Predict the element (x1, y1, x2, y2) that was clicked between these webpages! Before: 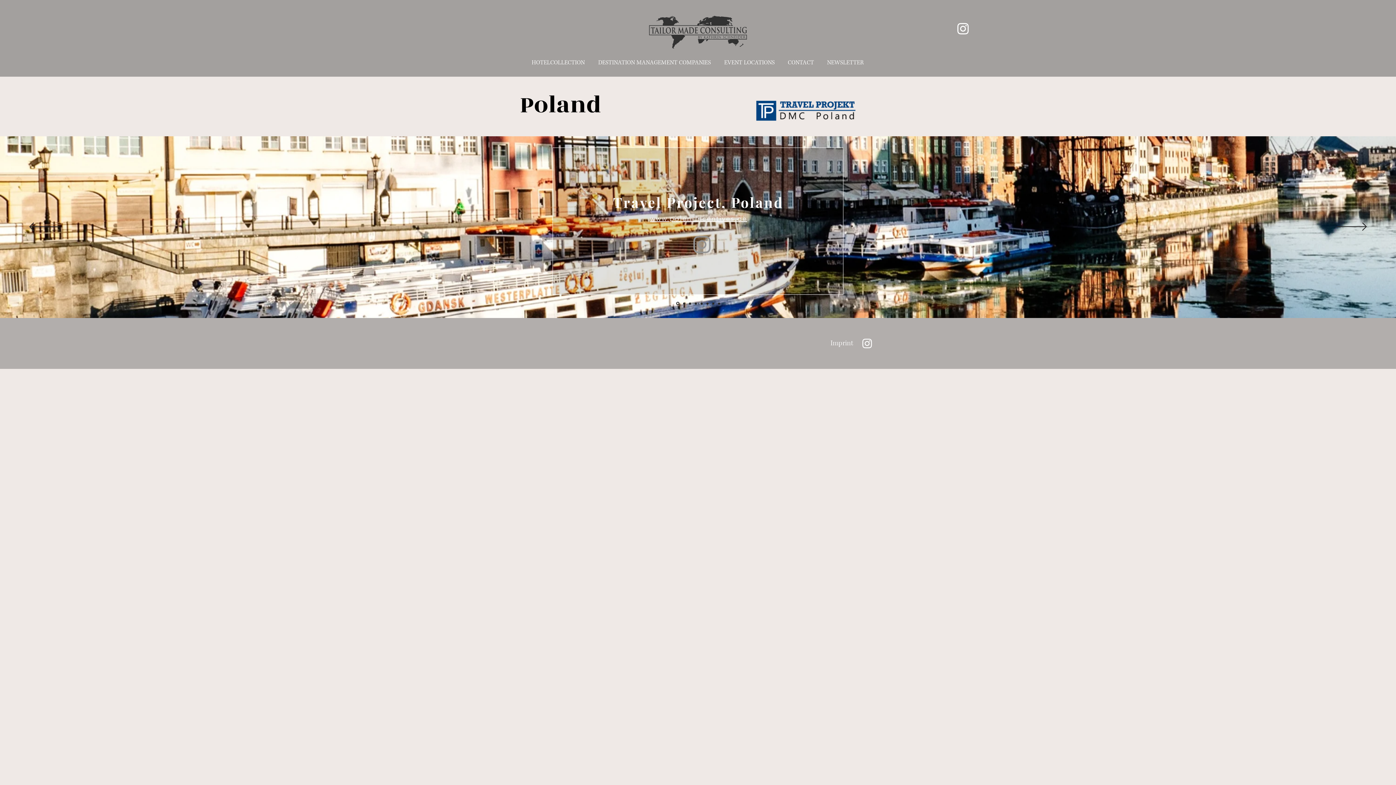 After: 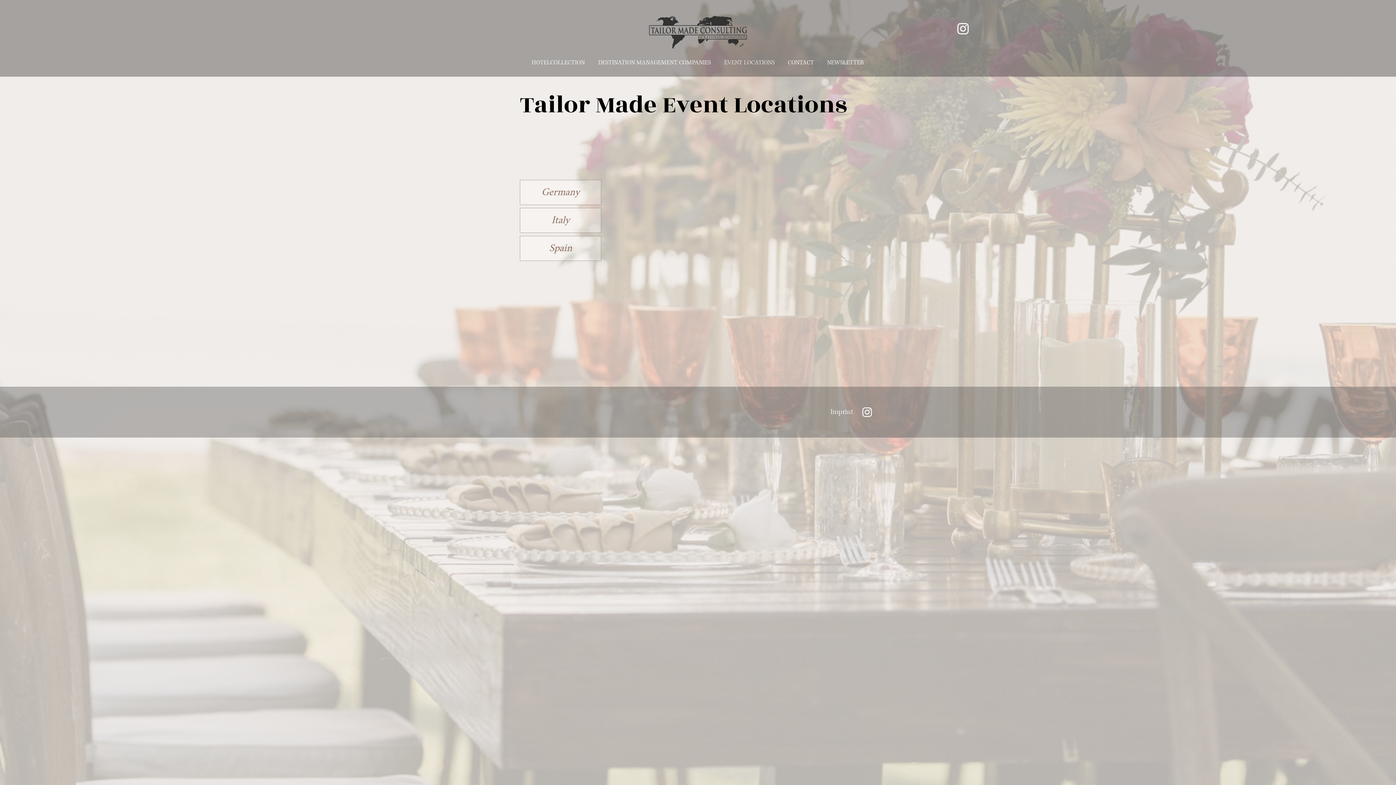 Action: bbox: (717, 54, 781, 70) label: EVENT LOCATIONS